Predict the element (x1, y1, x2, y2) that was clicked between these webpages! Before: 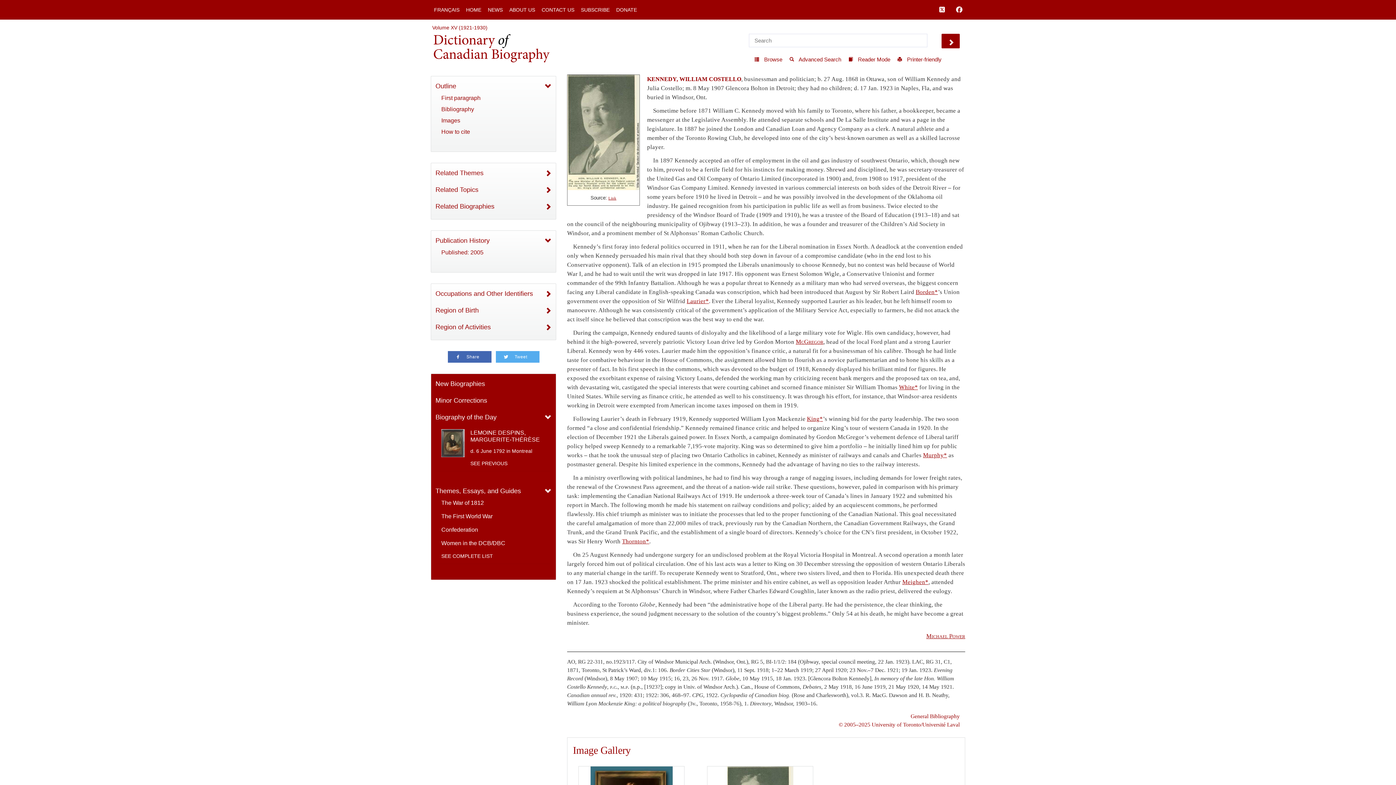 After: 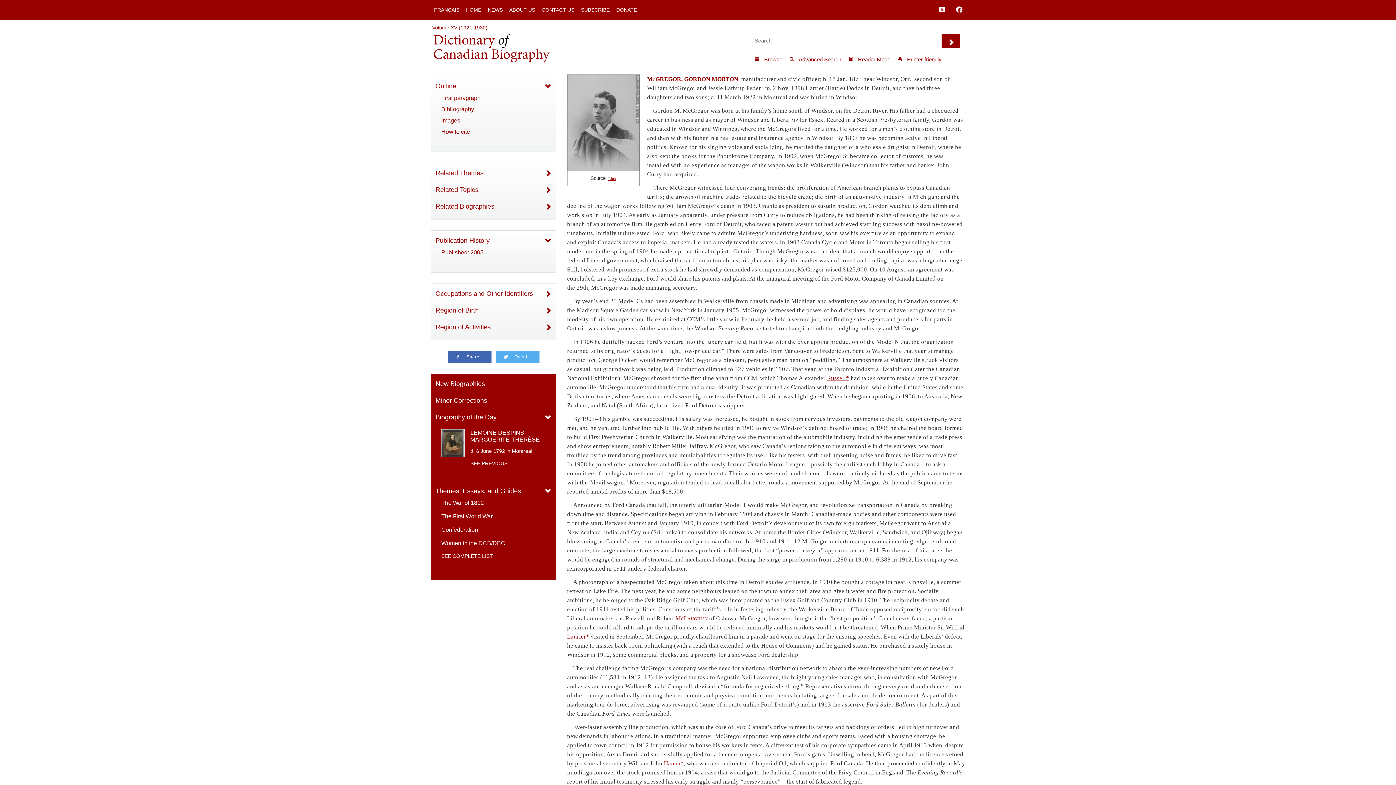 Action: label: McGregor bbox: (796, 338, 823, 345)